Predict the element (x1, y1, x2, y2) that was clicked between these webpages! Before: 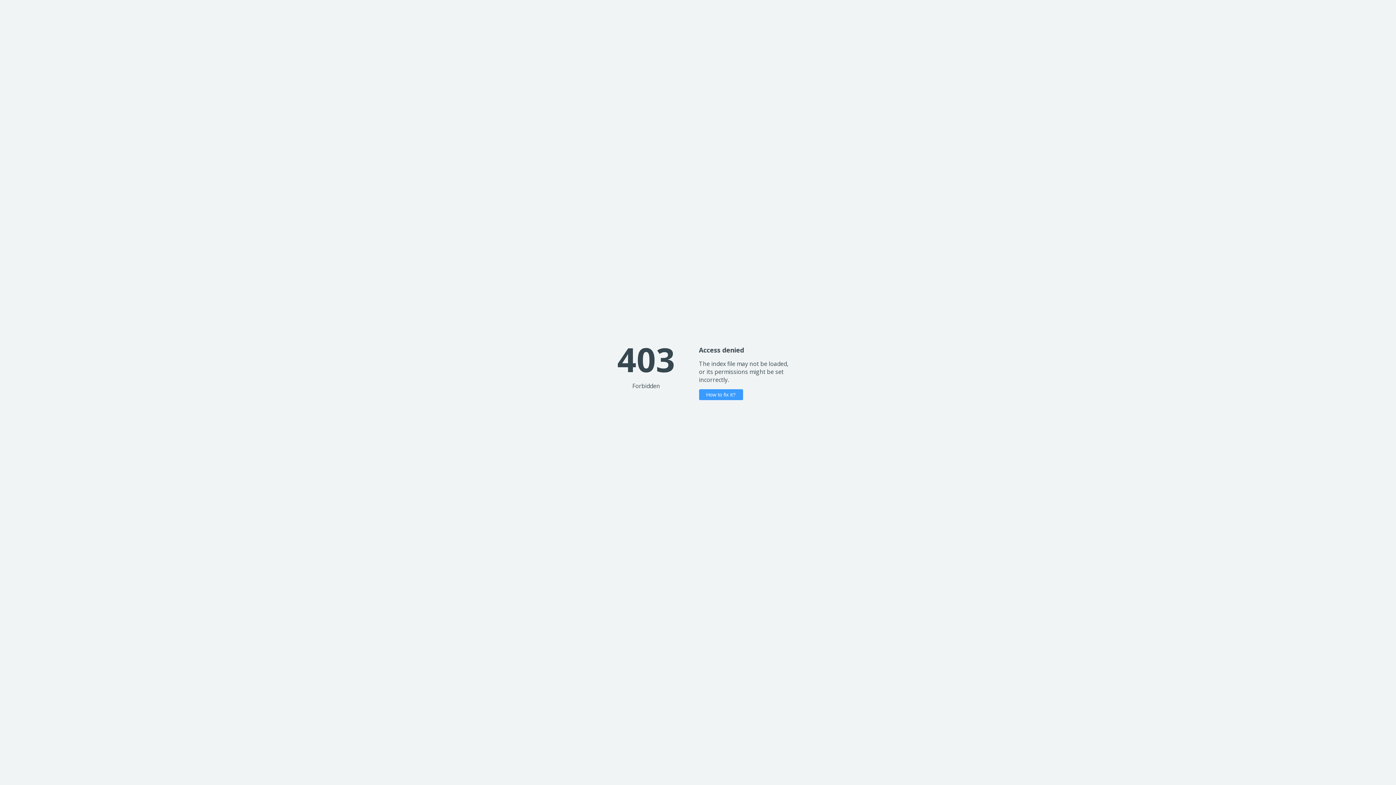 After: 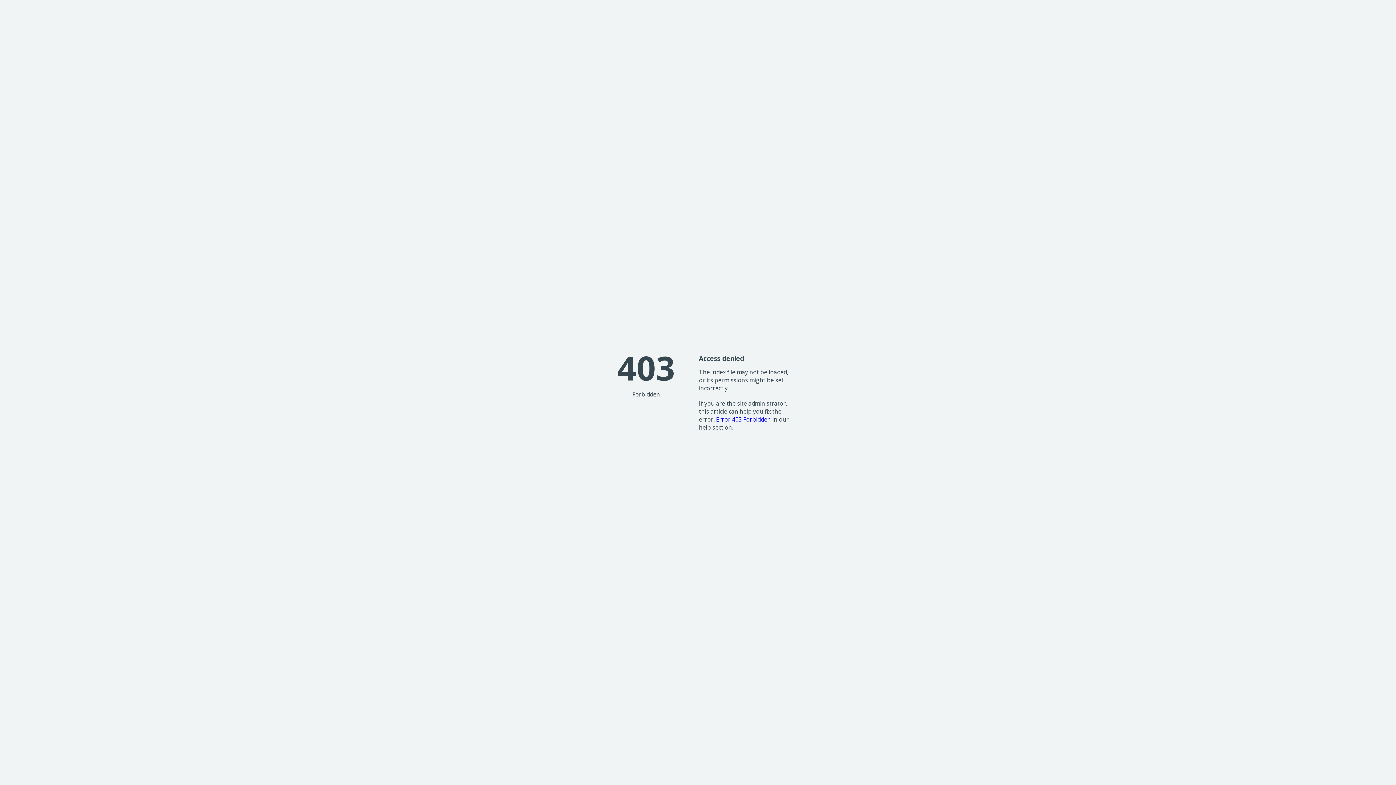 Action: label: How to fix it? bbox: (699, 389, 743, 400)